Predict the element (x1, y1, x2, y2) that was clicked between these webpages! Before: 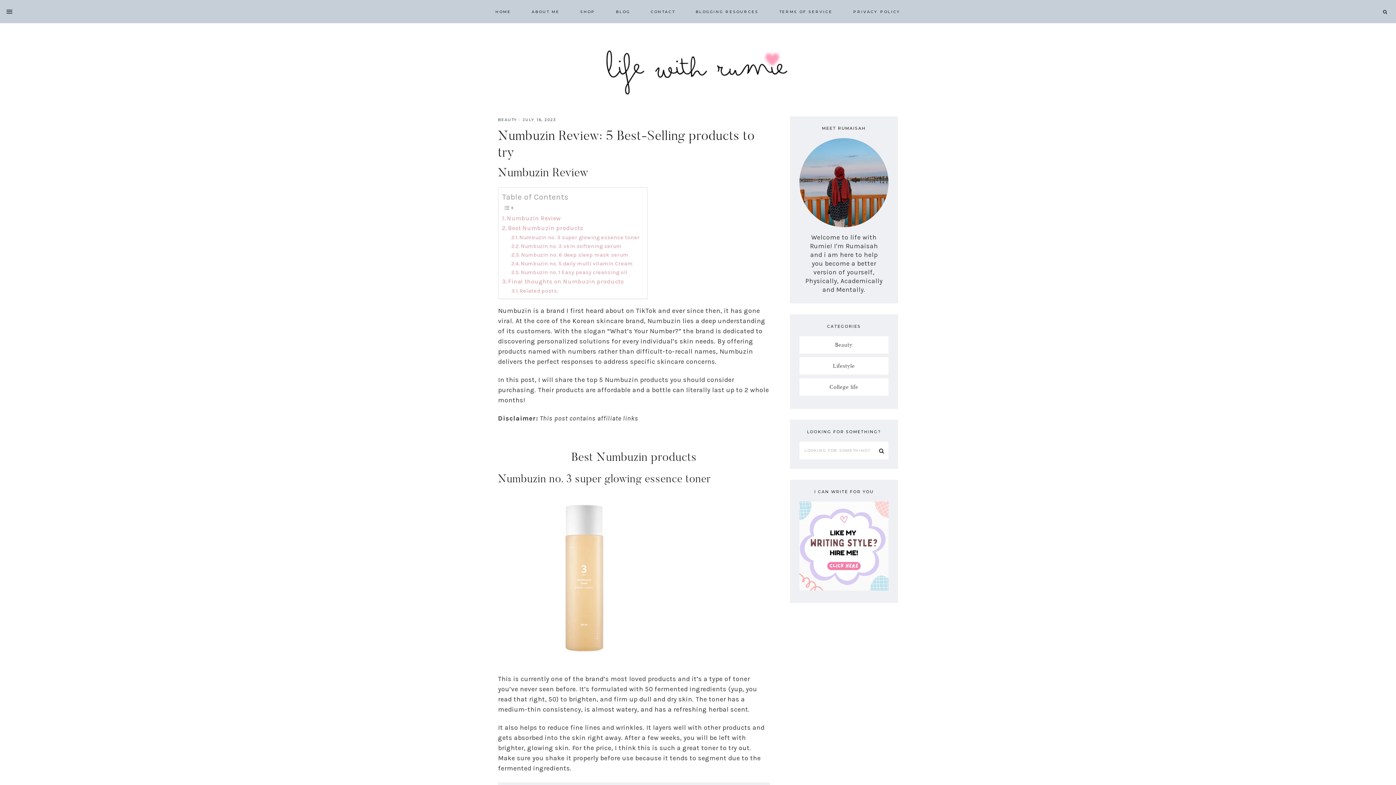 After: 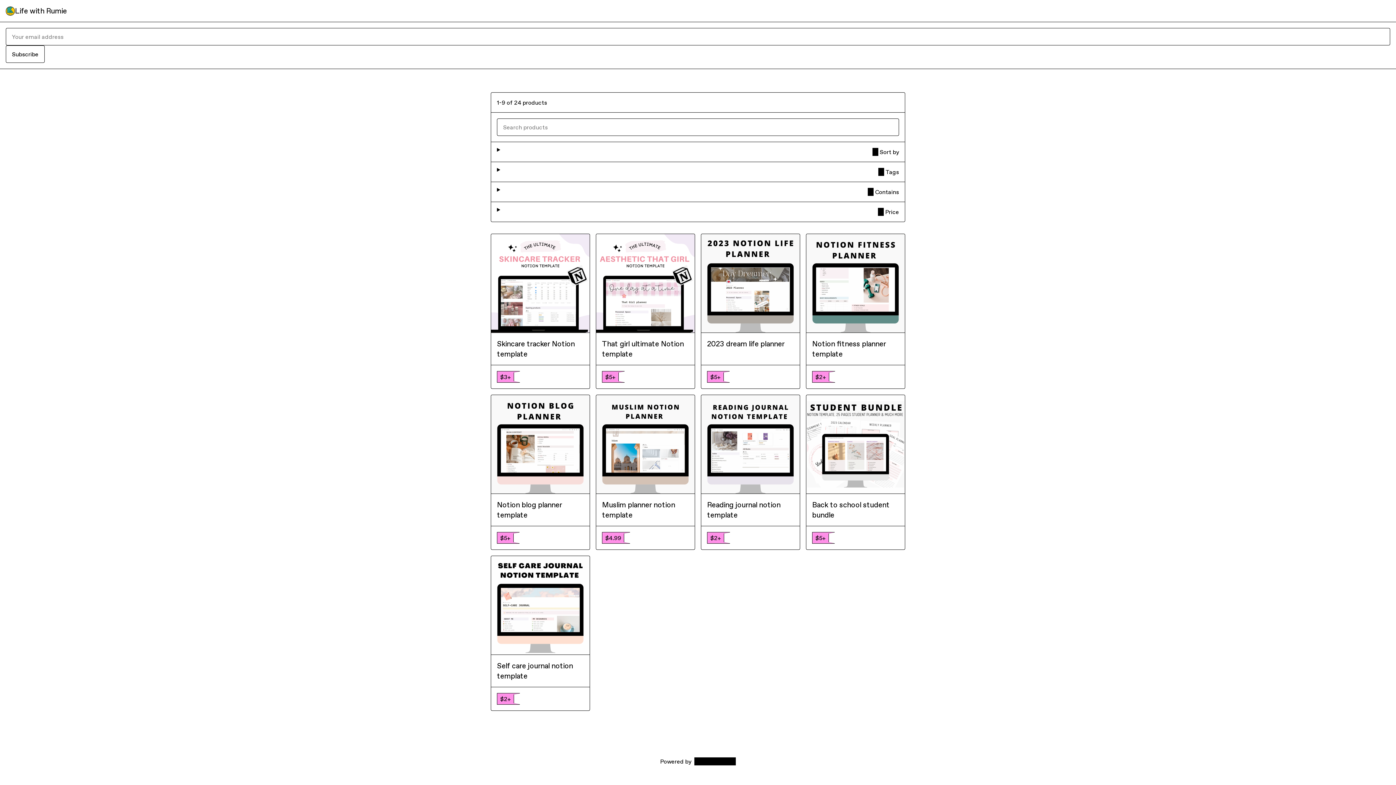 Action: label: SHOP bbox: (571, 0, 604, 22)